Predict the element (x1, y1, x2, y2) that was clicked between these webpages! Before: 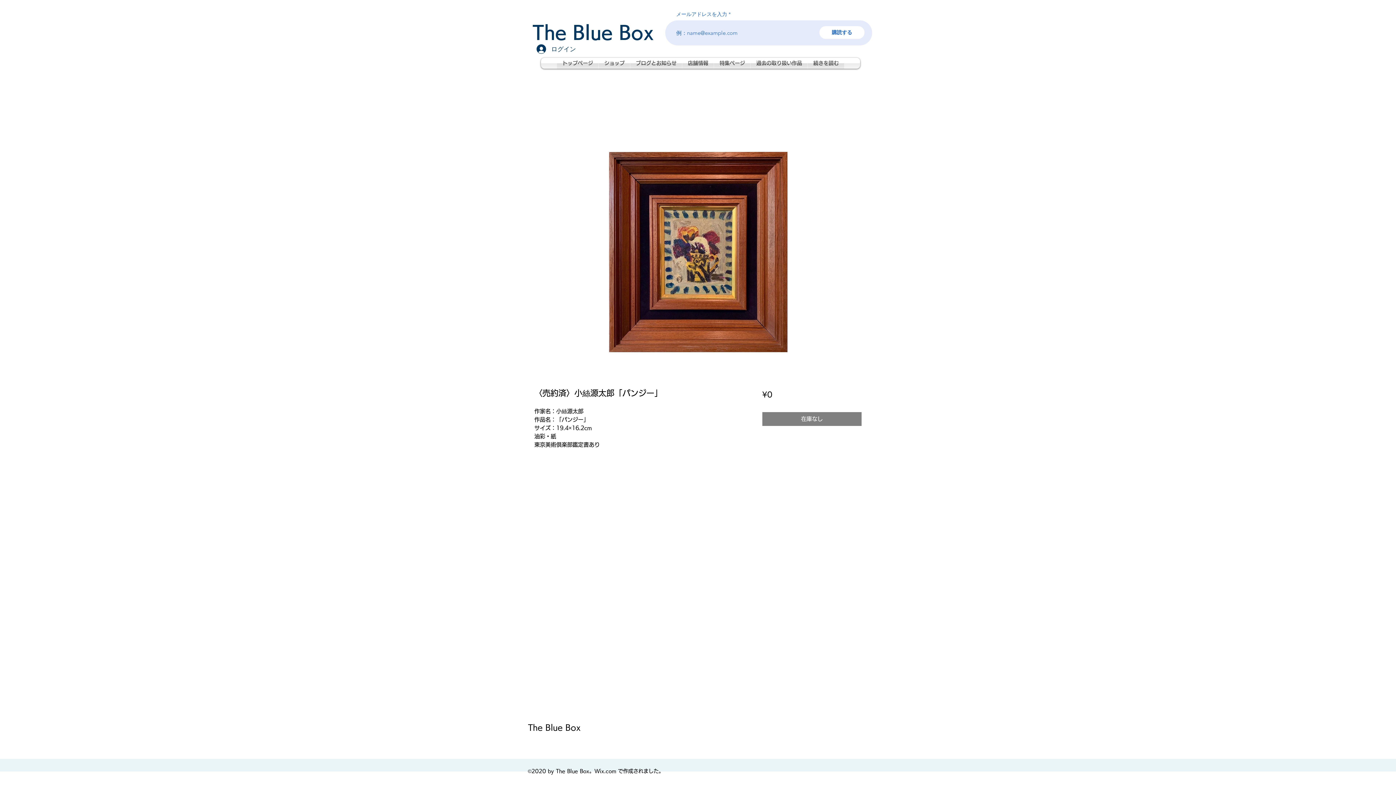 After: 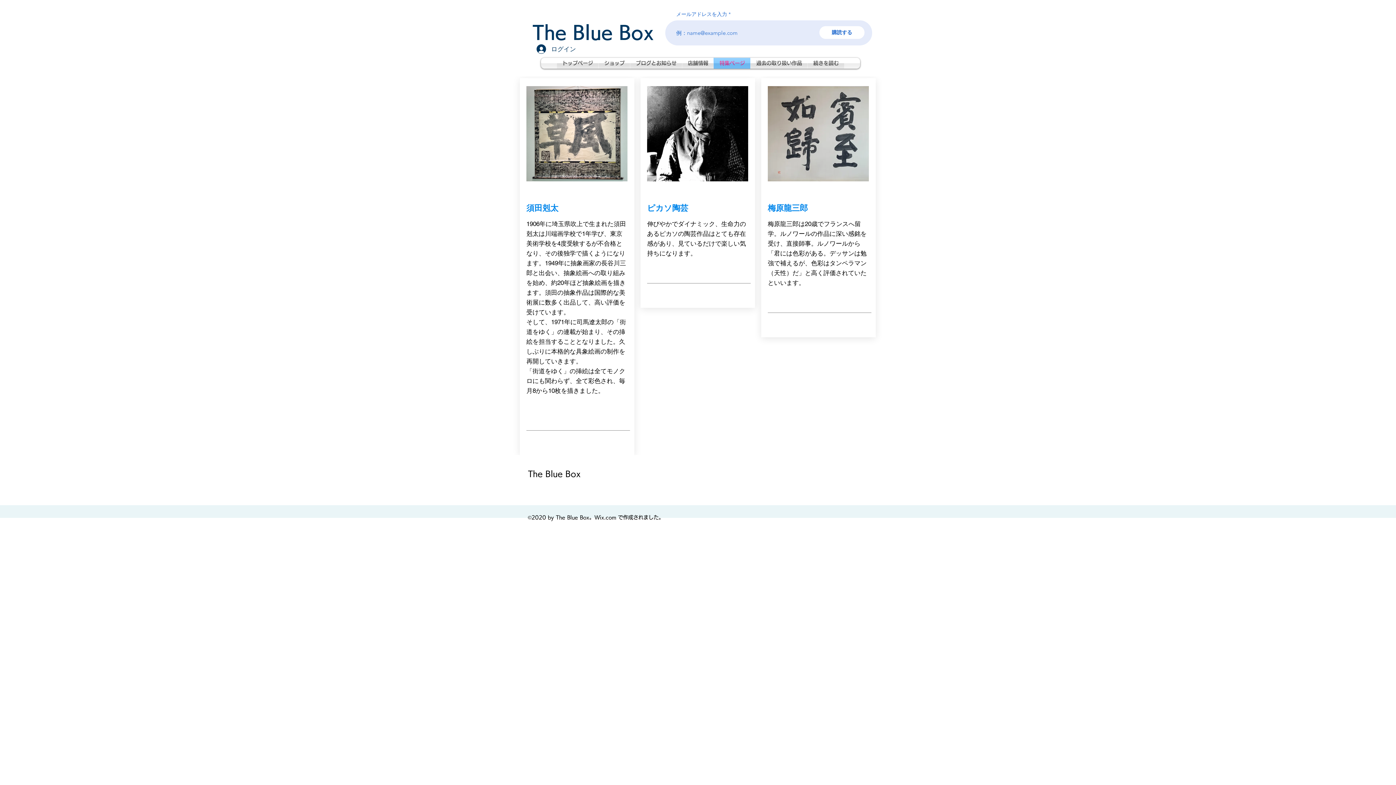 Action: bbox: (714, 57, 750, 68) label: 特集ページ